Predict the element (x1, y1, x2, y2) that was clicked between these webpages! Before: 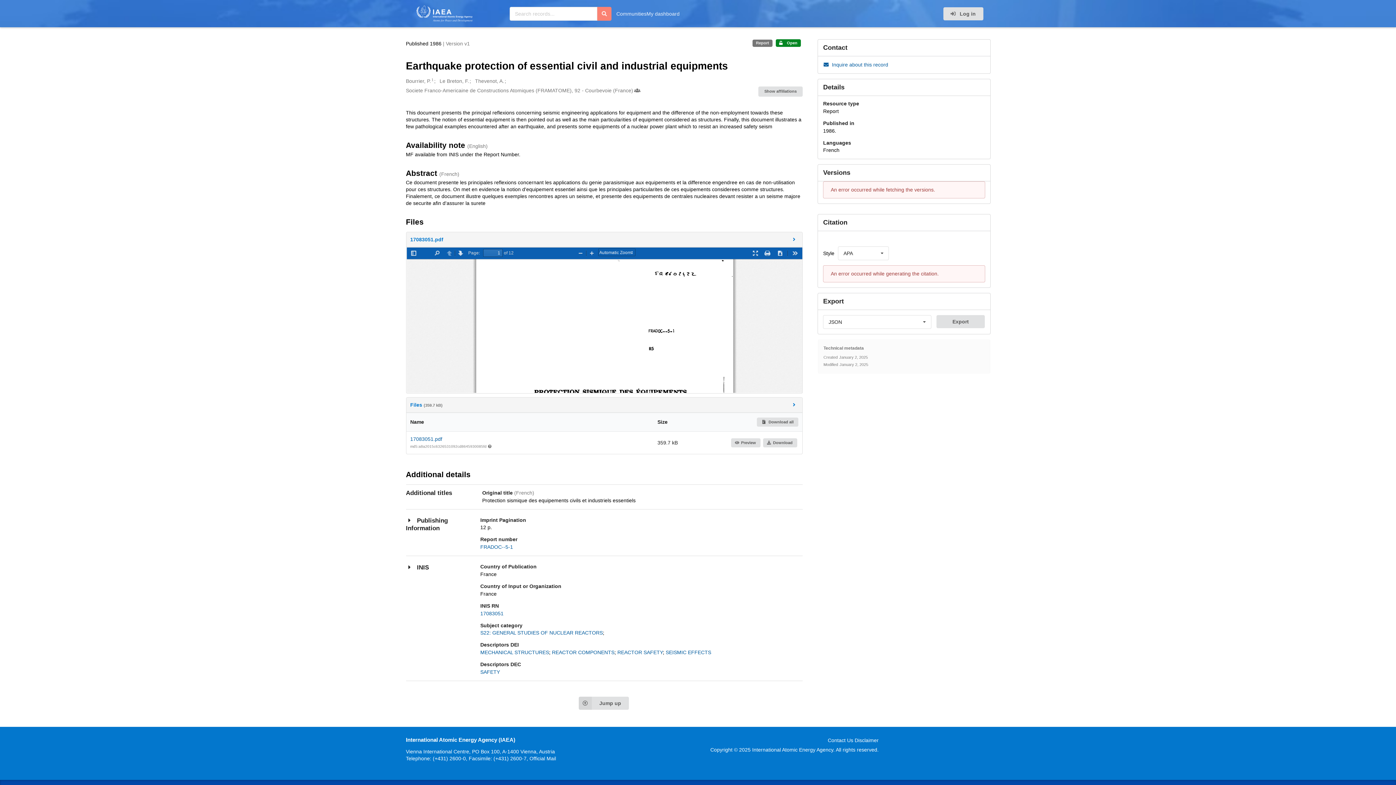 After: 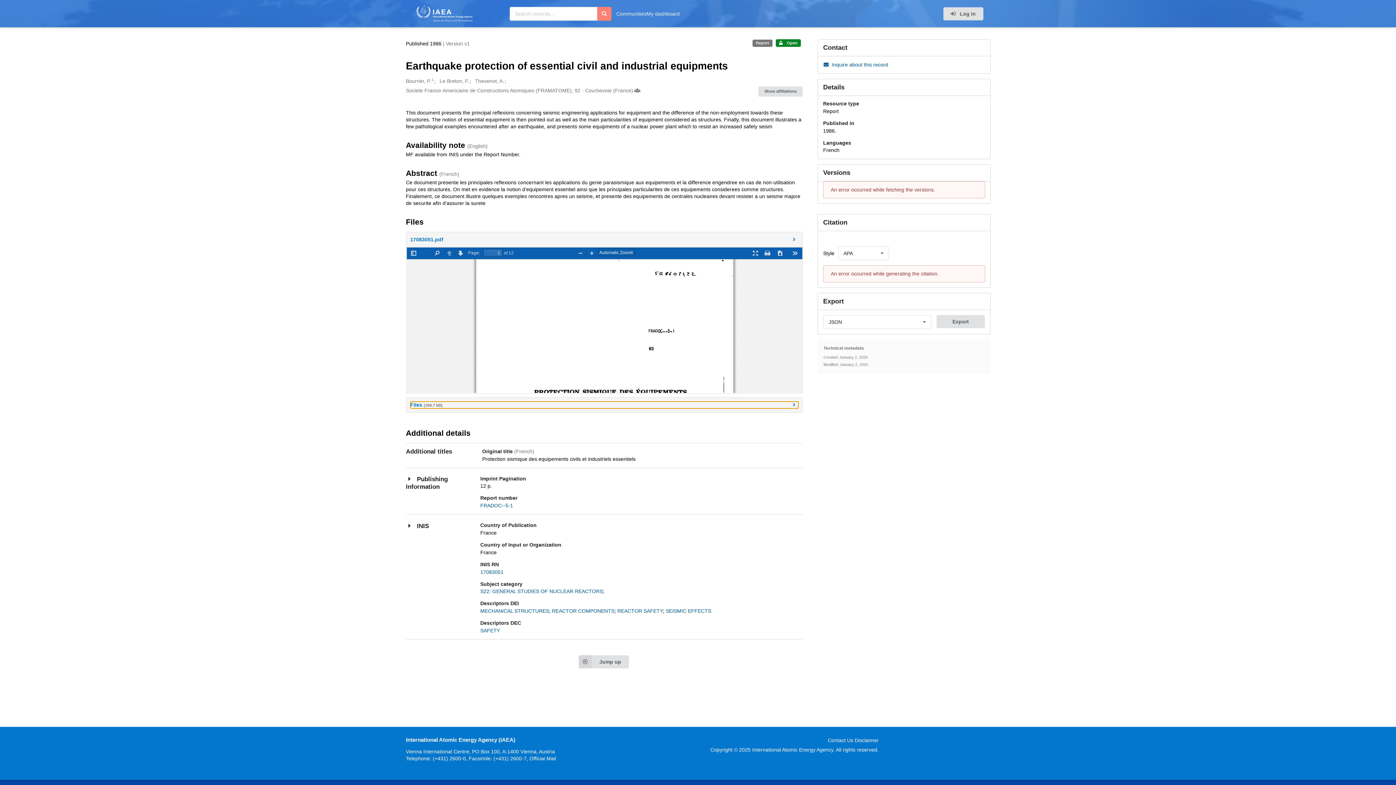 Action: label: Files (359.7 kB) bbox: (410, 401, 798, 408)